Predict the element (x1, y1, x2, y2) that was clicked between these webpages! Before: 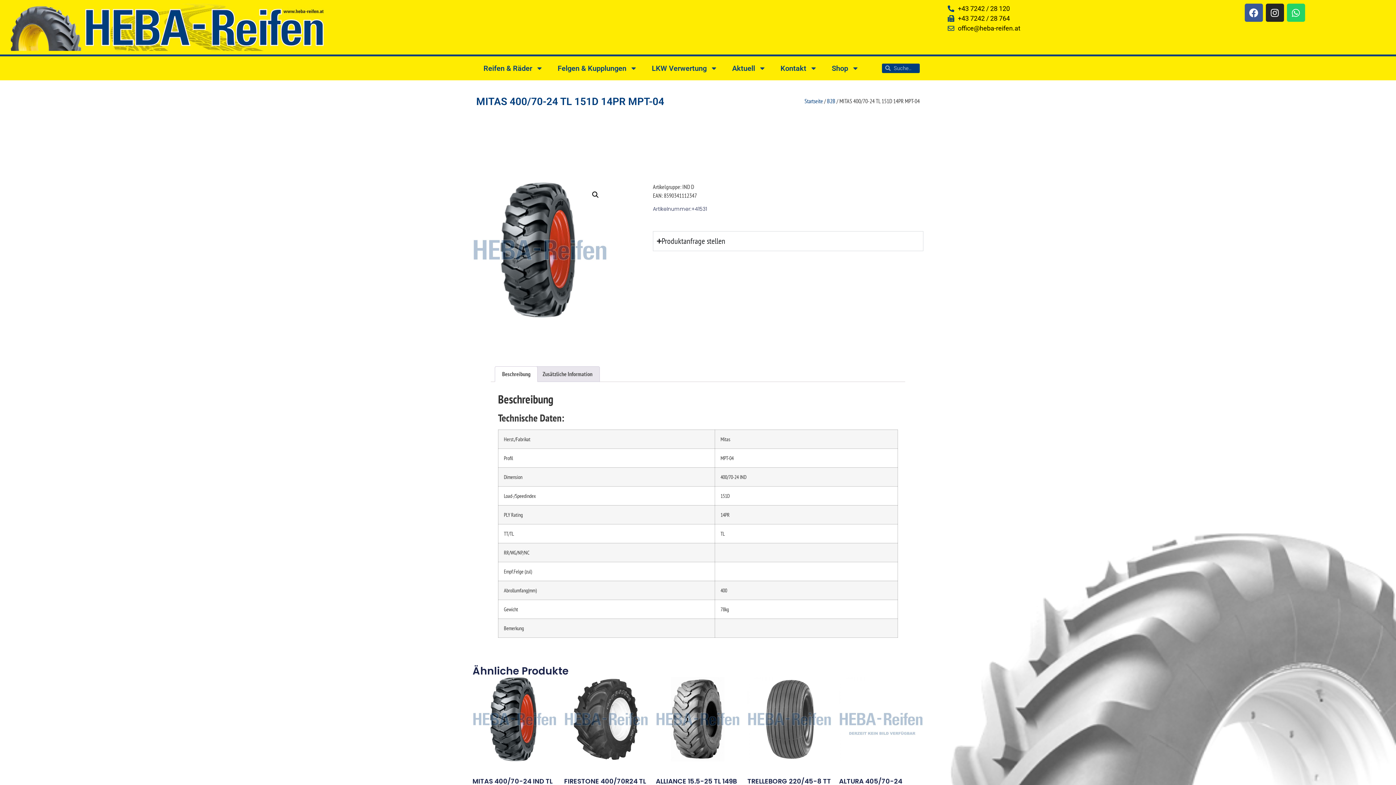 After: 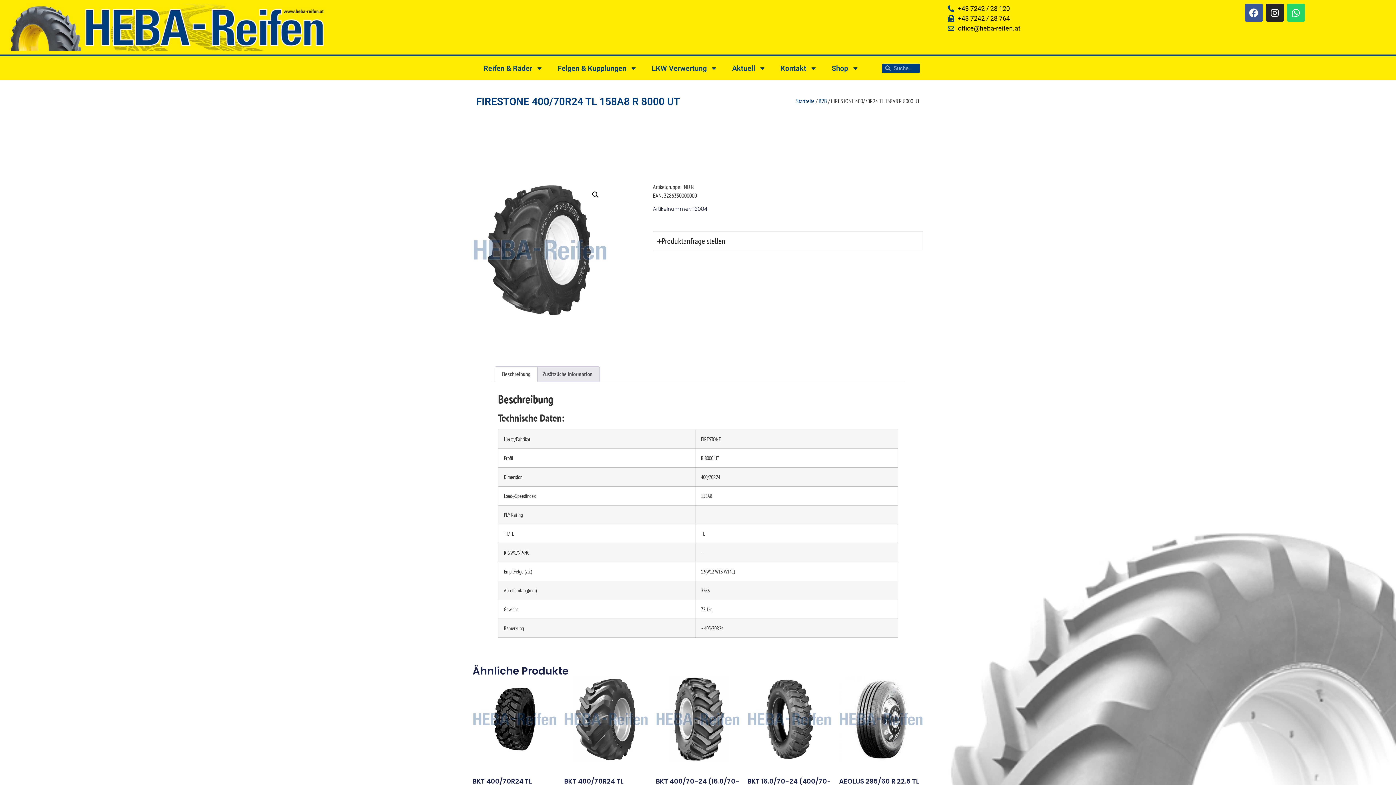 Action: label: FIRESTONE 400/70R24 TL 158A8 R 8000 UT bbox: (564, 677, 648, 796)